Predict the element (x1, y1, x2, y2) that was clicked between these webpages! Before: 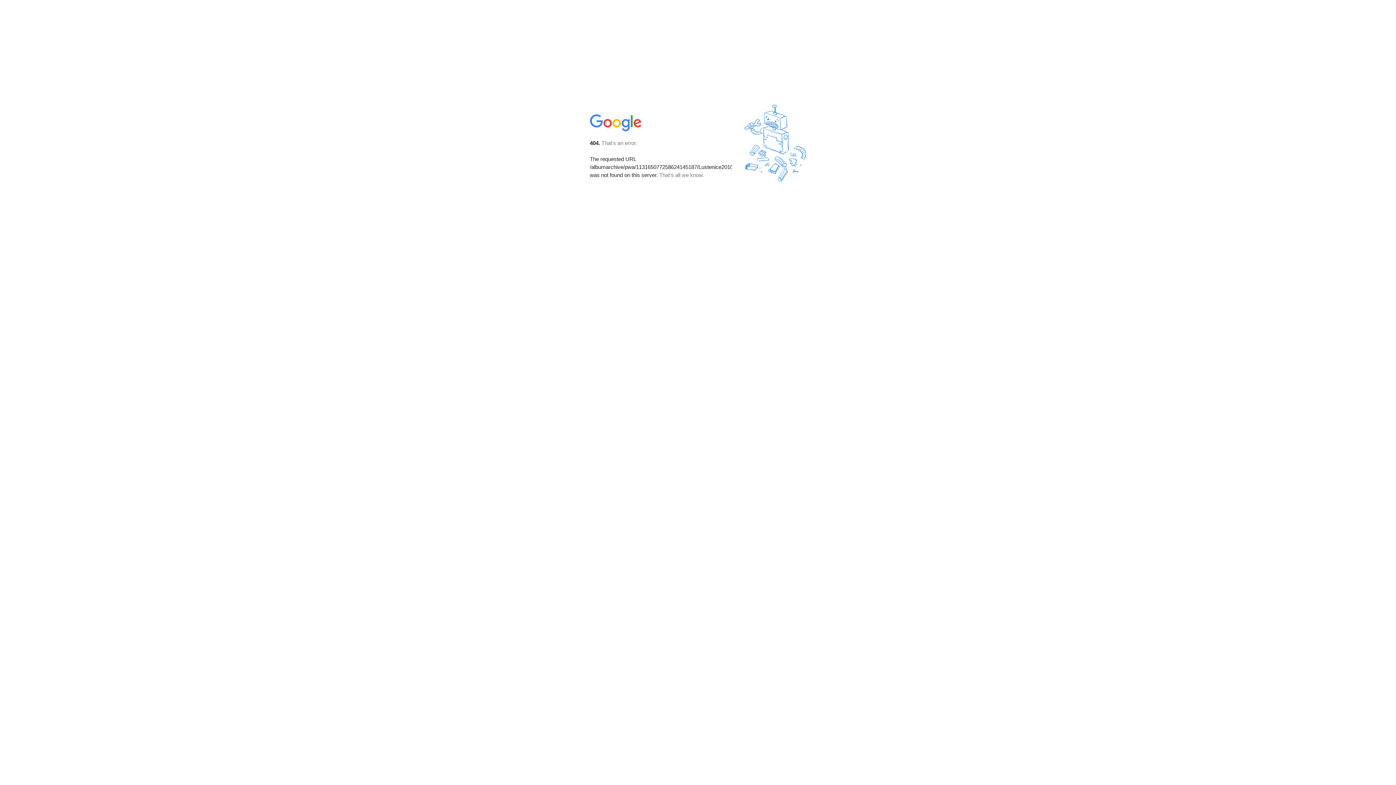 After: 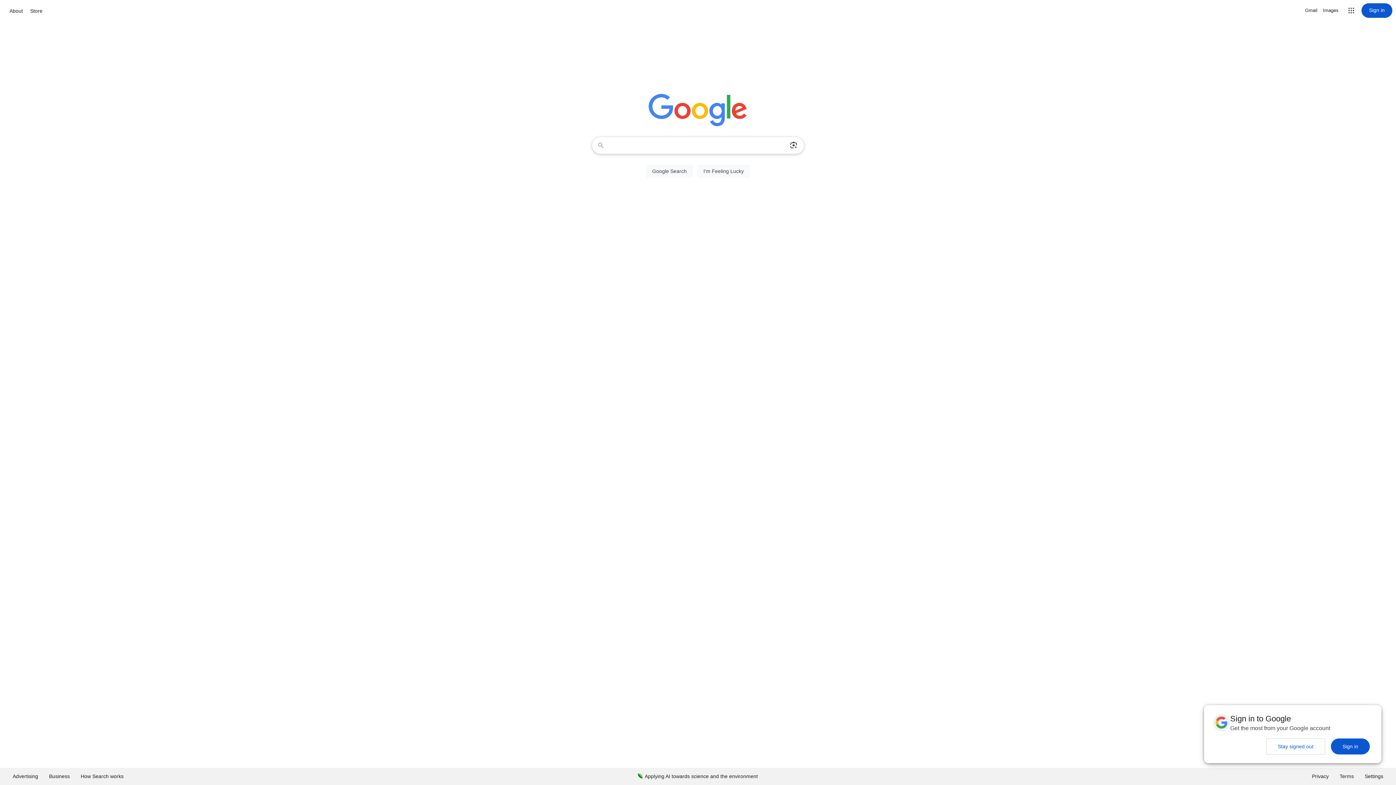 Action: bbox: (590, 127, 642, 134)